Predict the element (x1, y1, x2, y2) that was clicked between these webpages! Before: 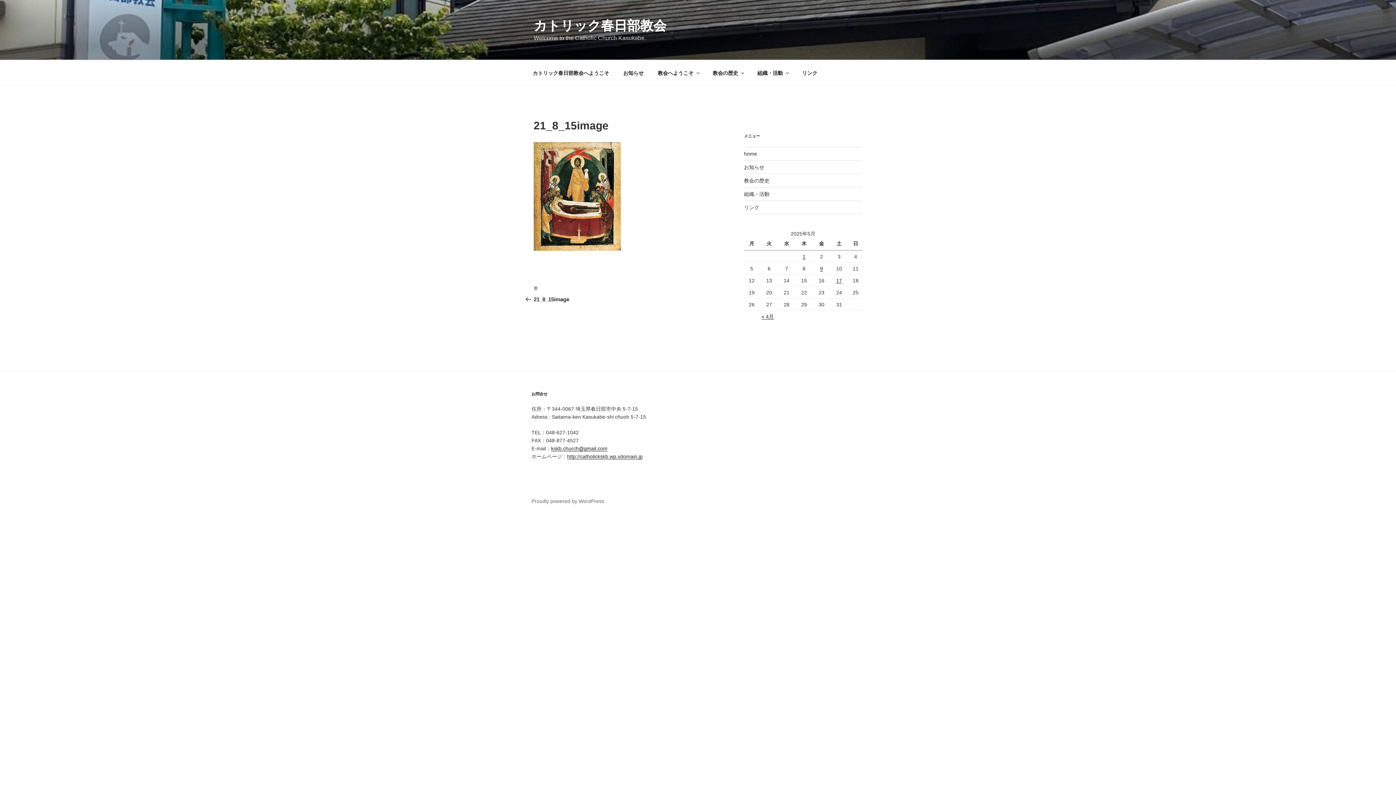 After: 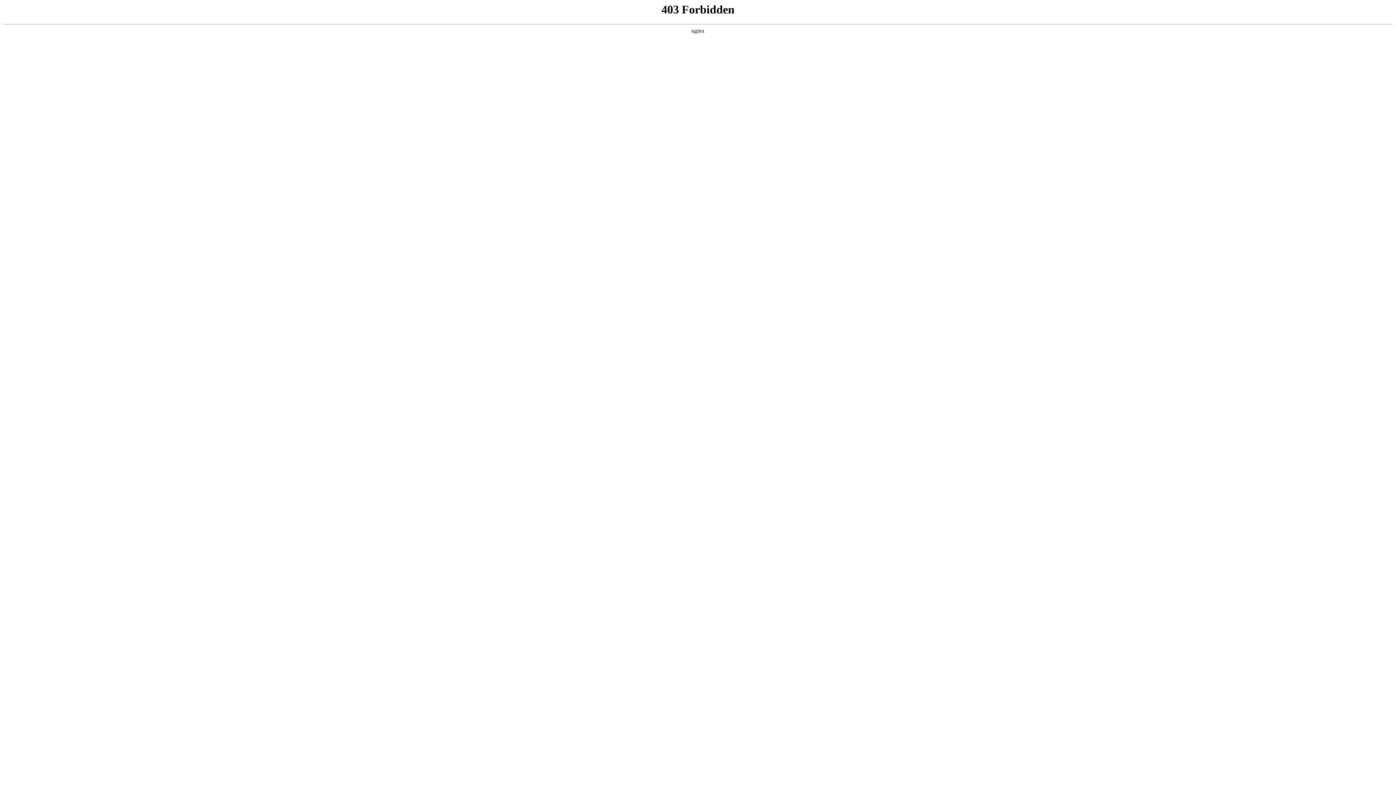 Action: bbox: (531, 498, 604, 504) label: Proudly powered by WordPress